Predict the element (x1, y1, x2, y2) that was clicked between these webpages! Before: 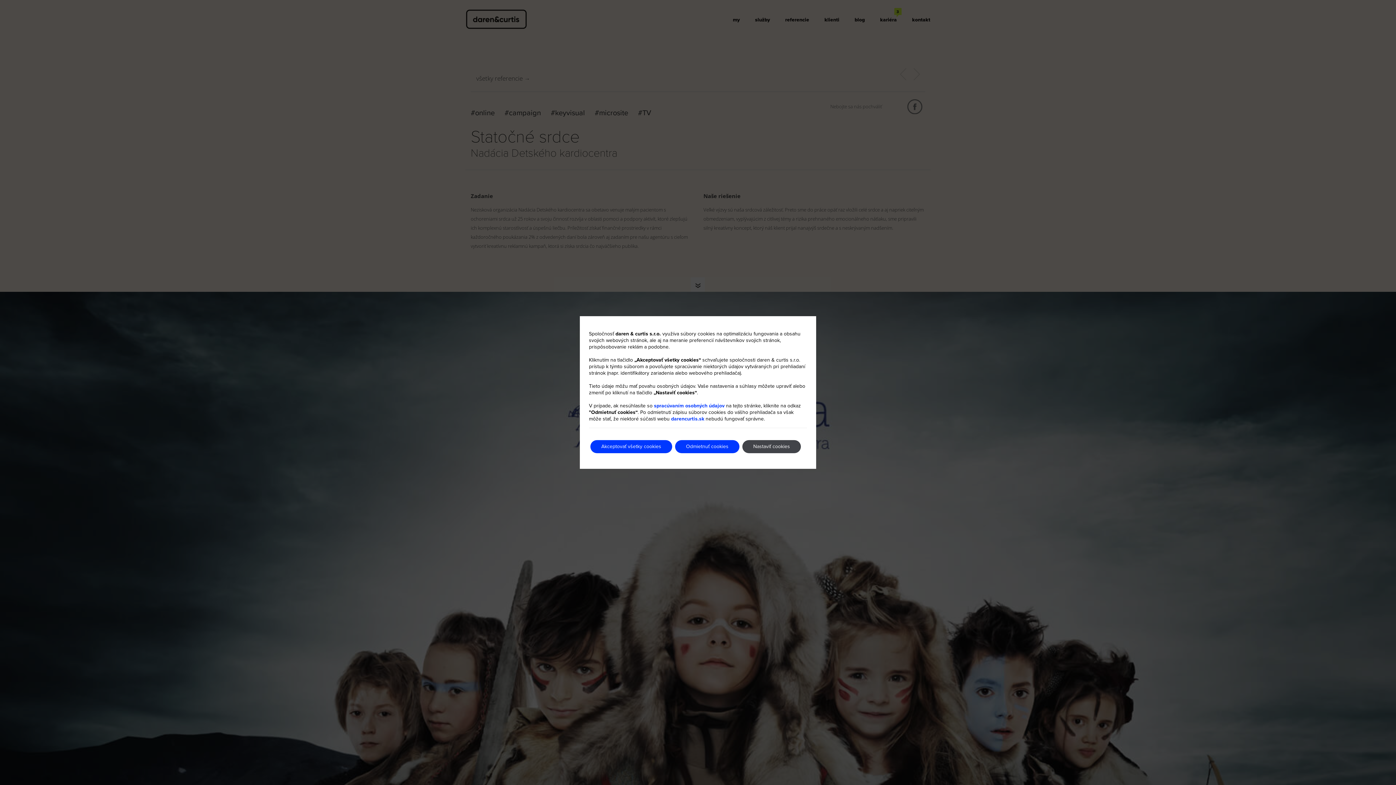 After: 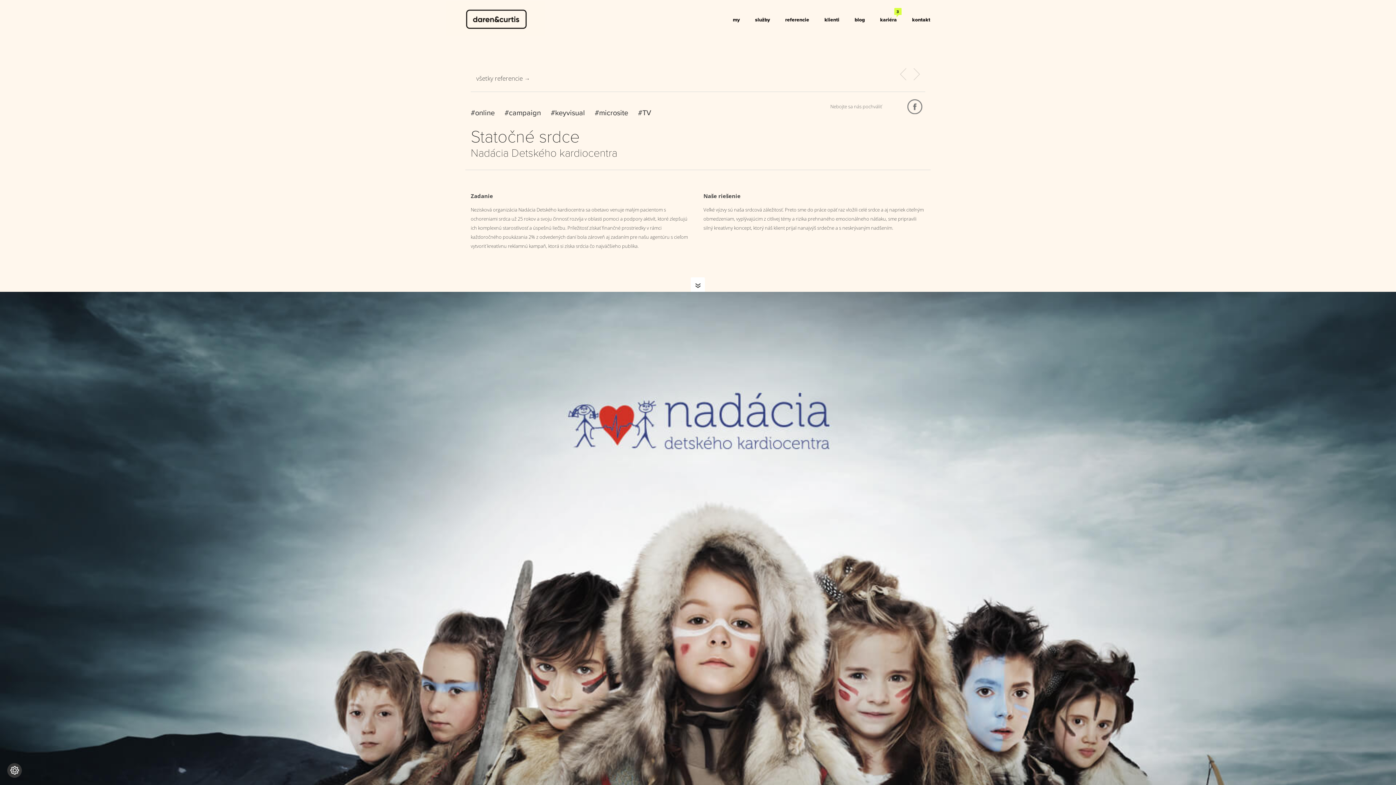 Action: bbox: (590, 440, 672, 453) label: Akceptovať všetky cookies